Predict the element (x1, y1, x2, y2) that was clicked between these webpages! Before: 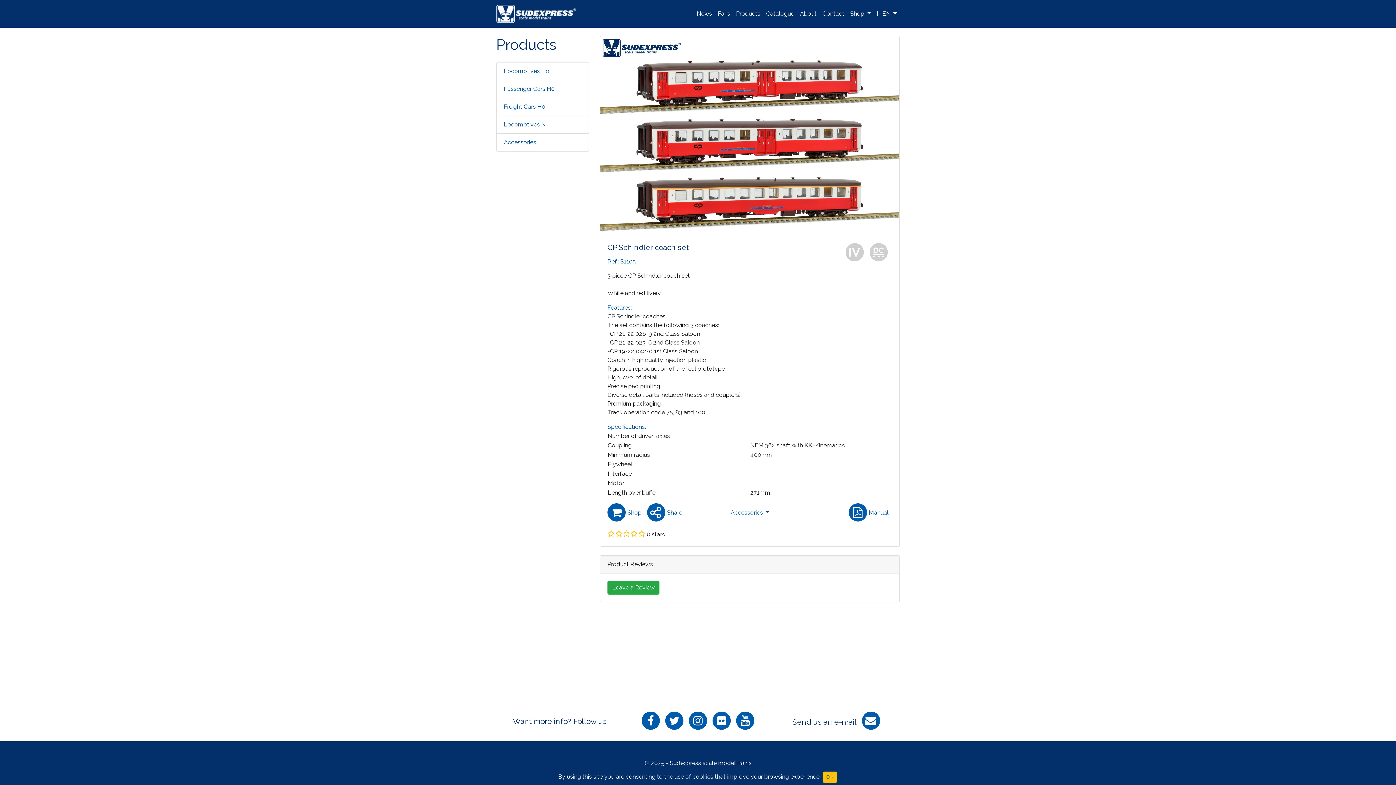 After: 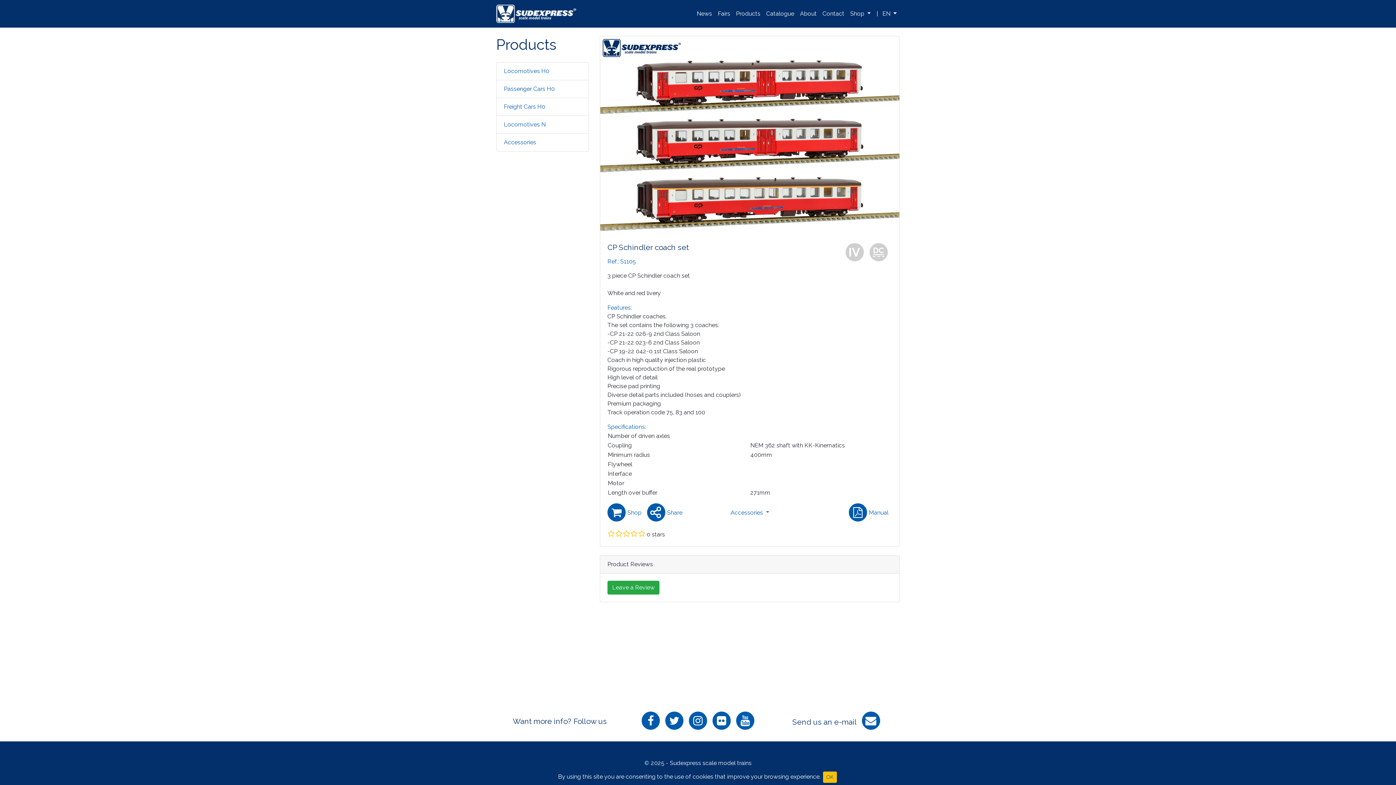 Action: bbox: (641, 712, 660, 730)